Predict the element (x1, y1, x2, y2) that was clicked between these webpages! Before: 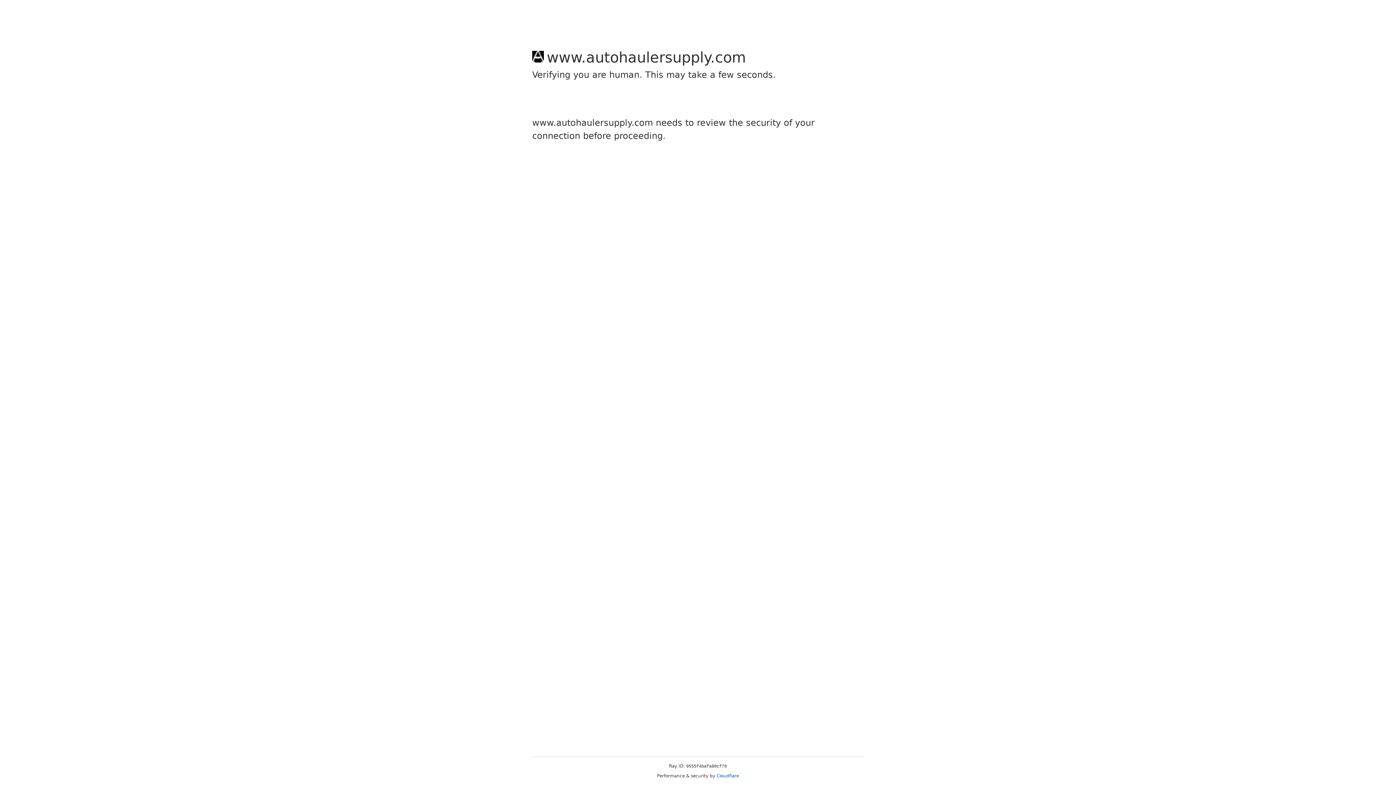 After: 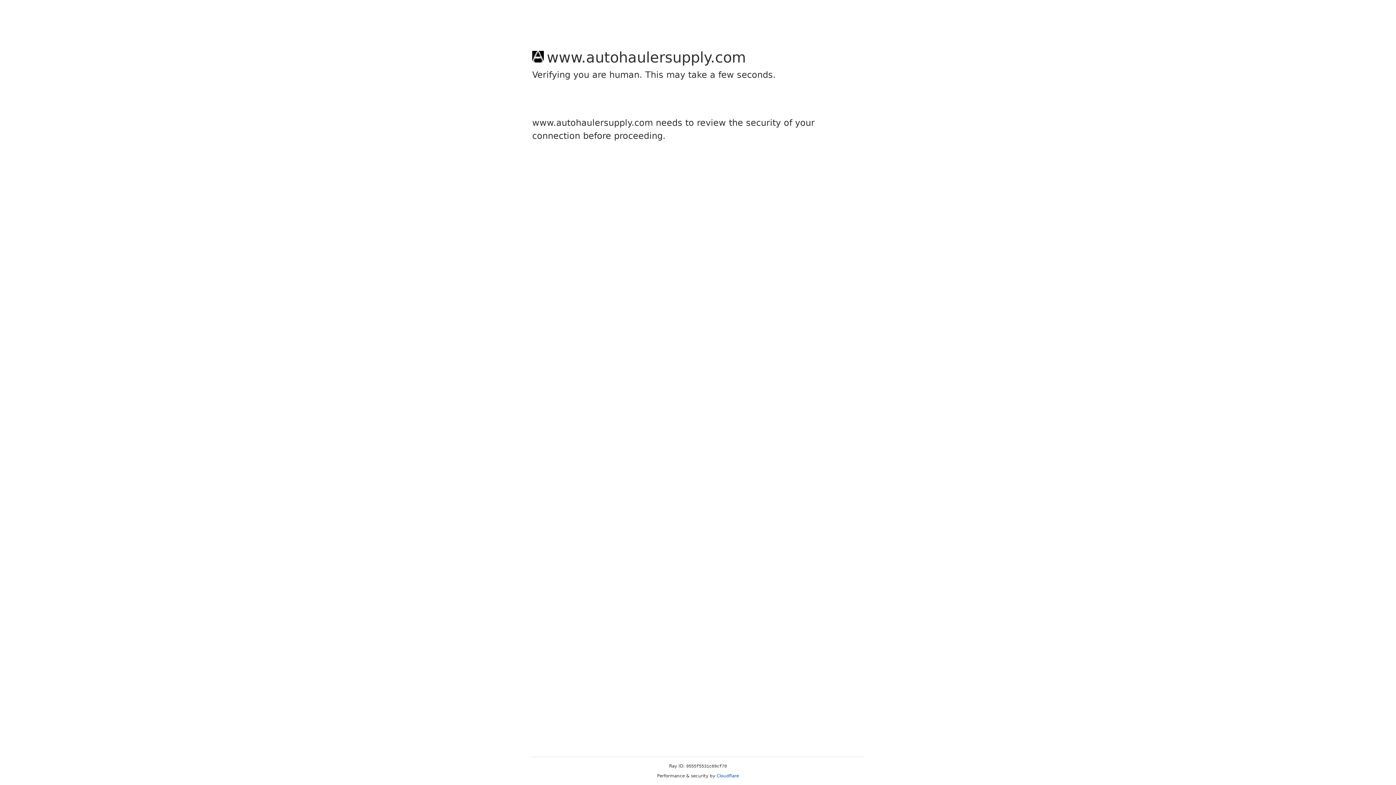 Action: bbox: (716, 773, 739, 778) label: Cloudflare